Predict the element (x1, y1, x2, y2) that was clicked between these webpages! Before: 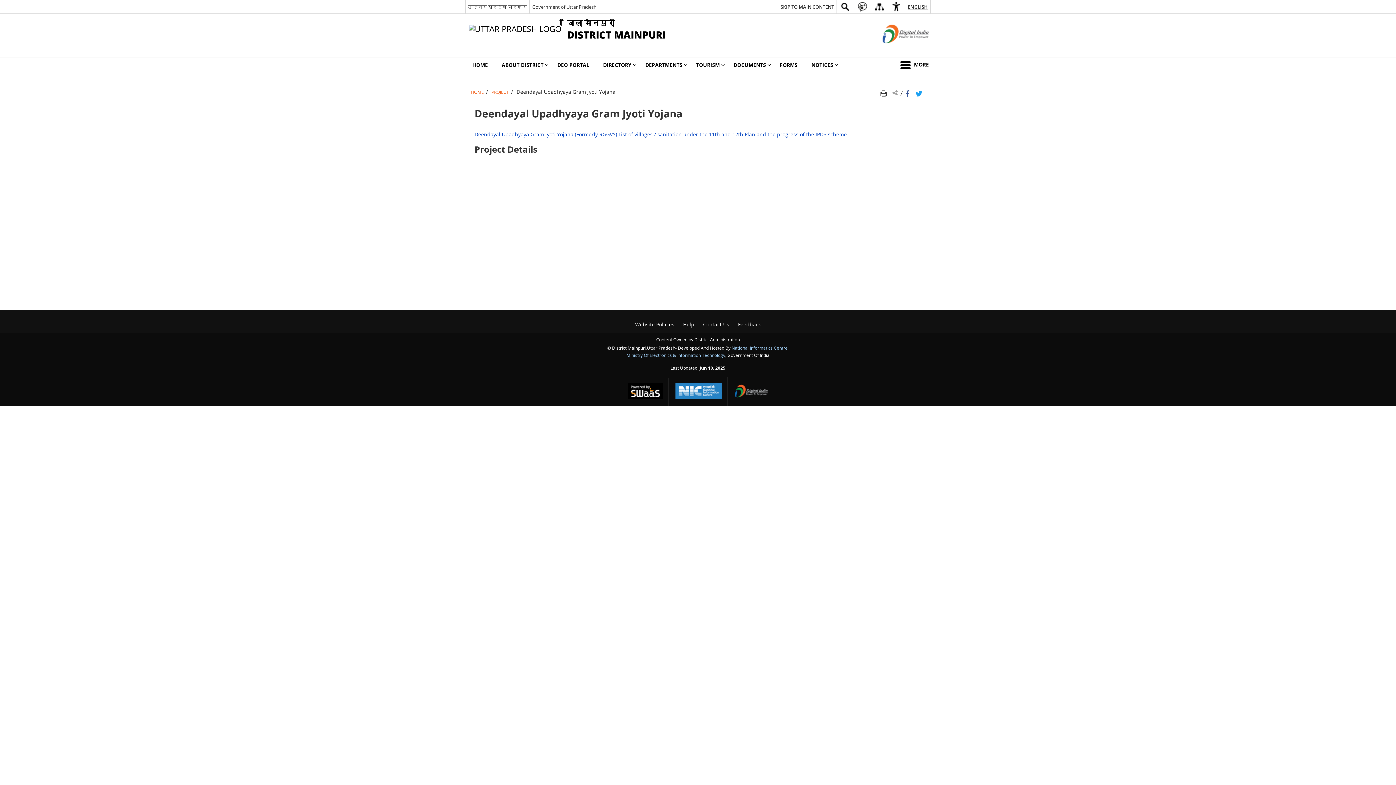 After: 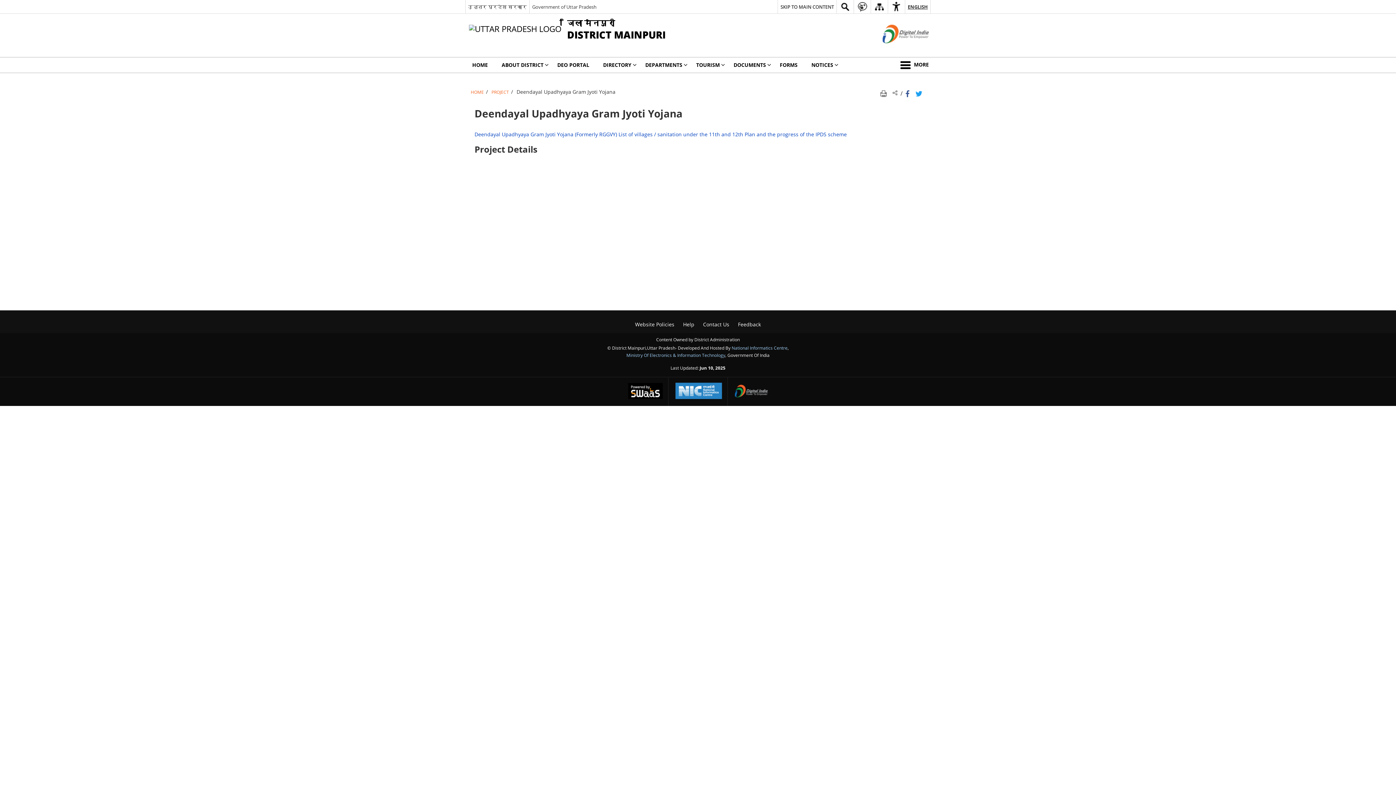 Action: bbox: (491, 89, 509, 94) label: PROJECT